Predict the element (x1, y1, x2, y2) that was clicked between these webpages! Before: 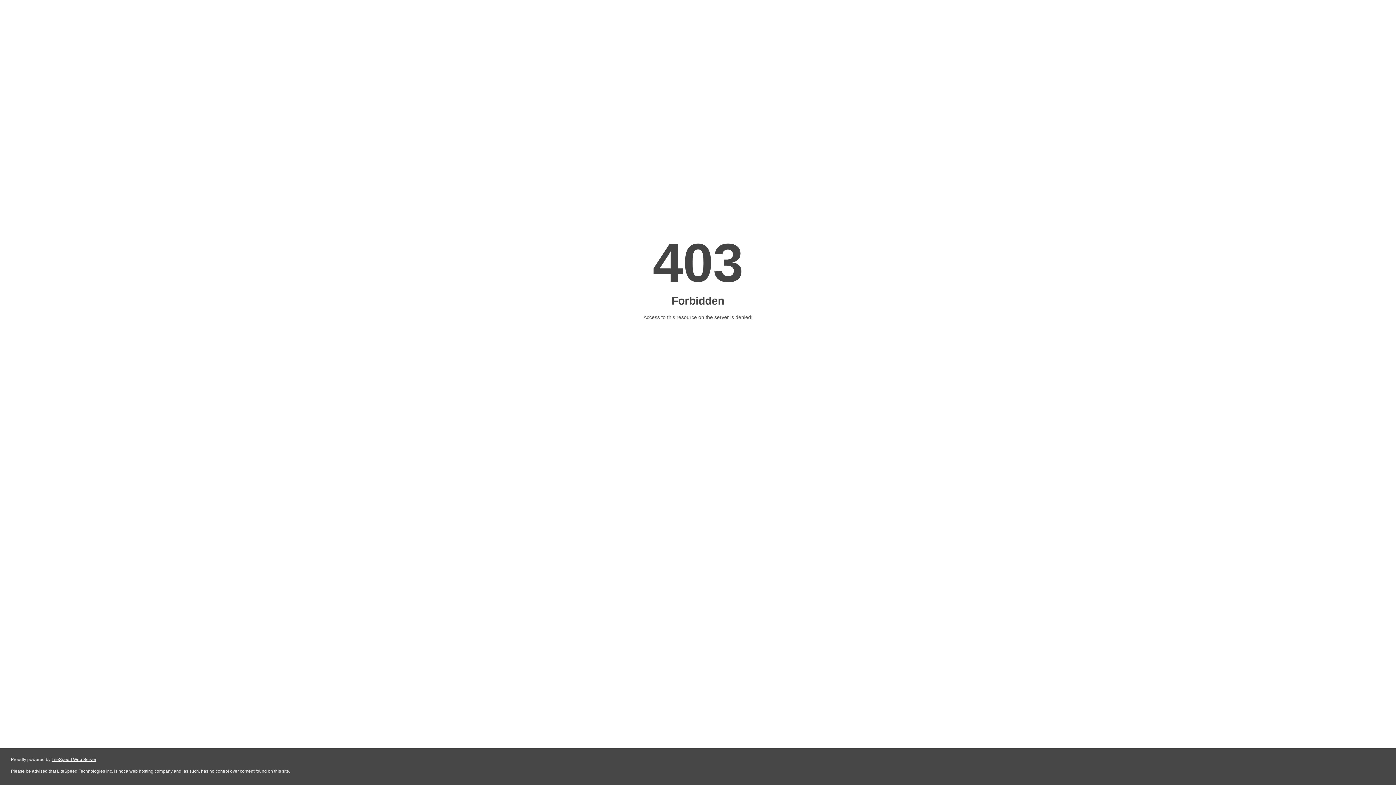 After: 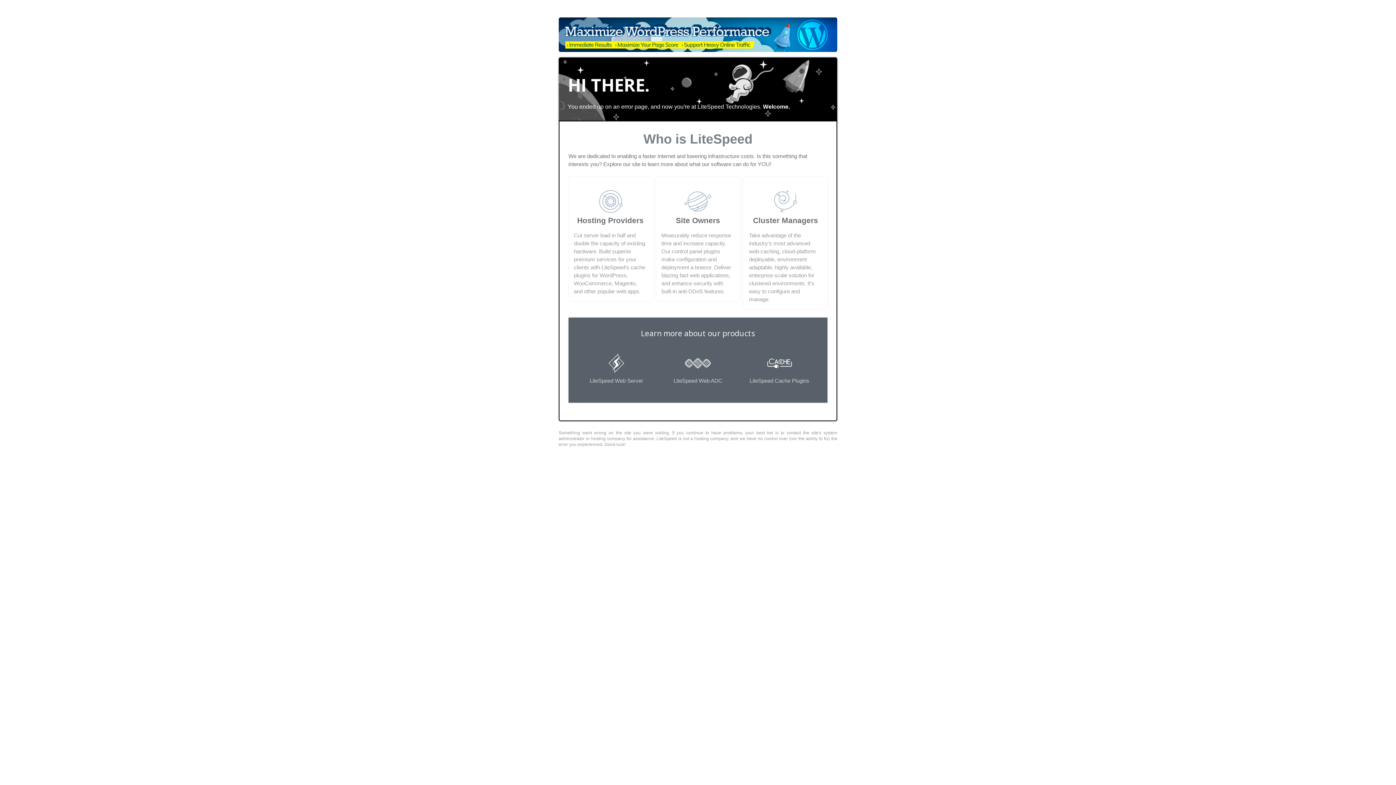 Action: bbox: (51, 757, 96, 762) label: LiteSpeed Web Server